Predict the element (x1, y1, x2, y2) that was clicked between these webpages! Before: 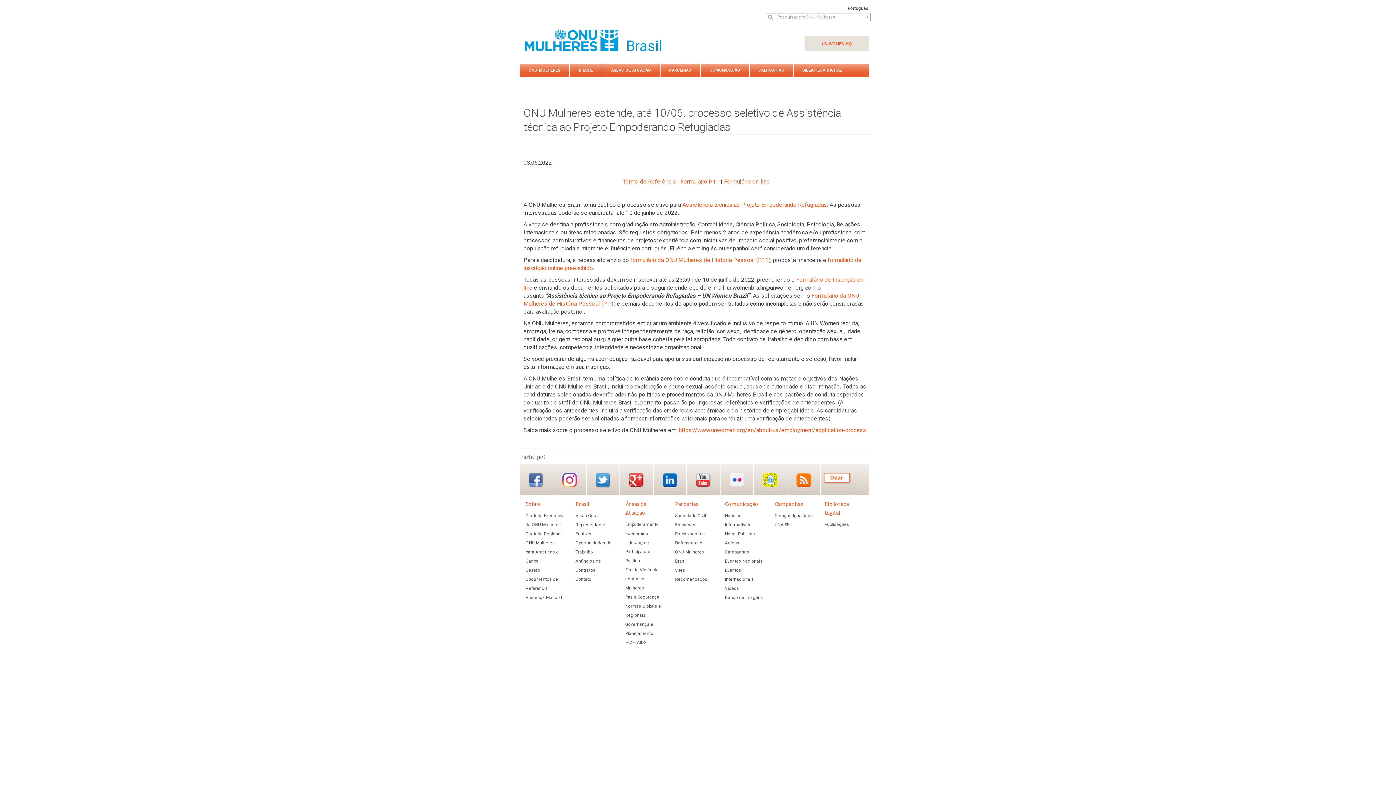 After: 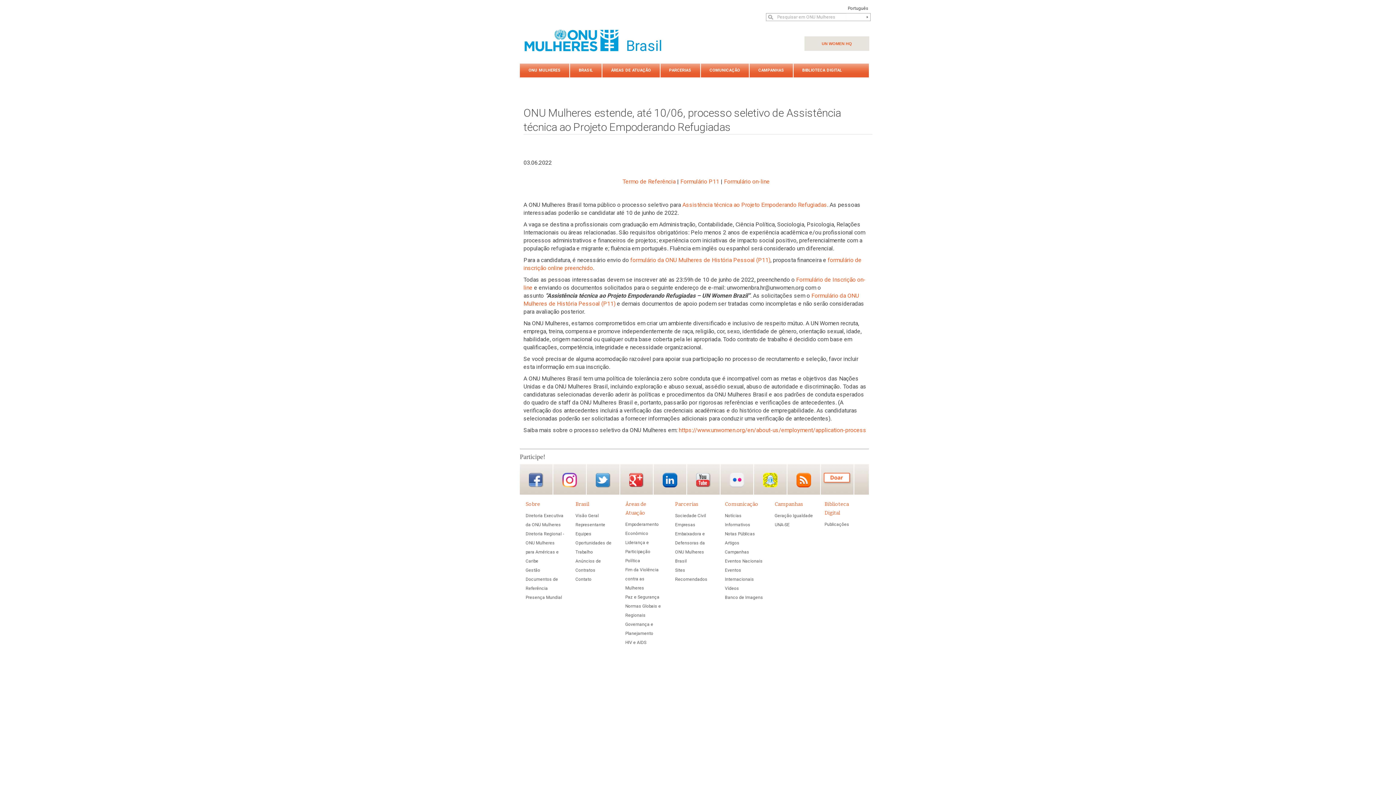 Action: label: UN WOMEN HQ bbox: (804, 36, 869, 50)